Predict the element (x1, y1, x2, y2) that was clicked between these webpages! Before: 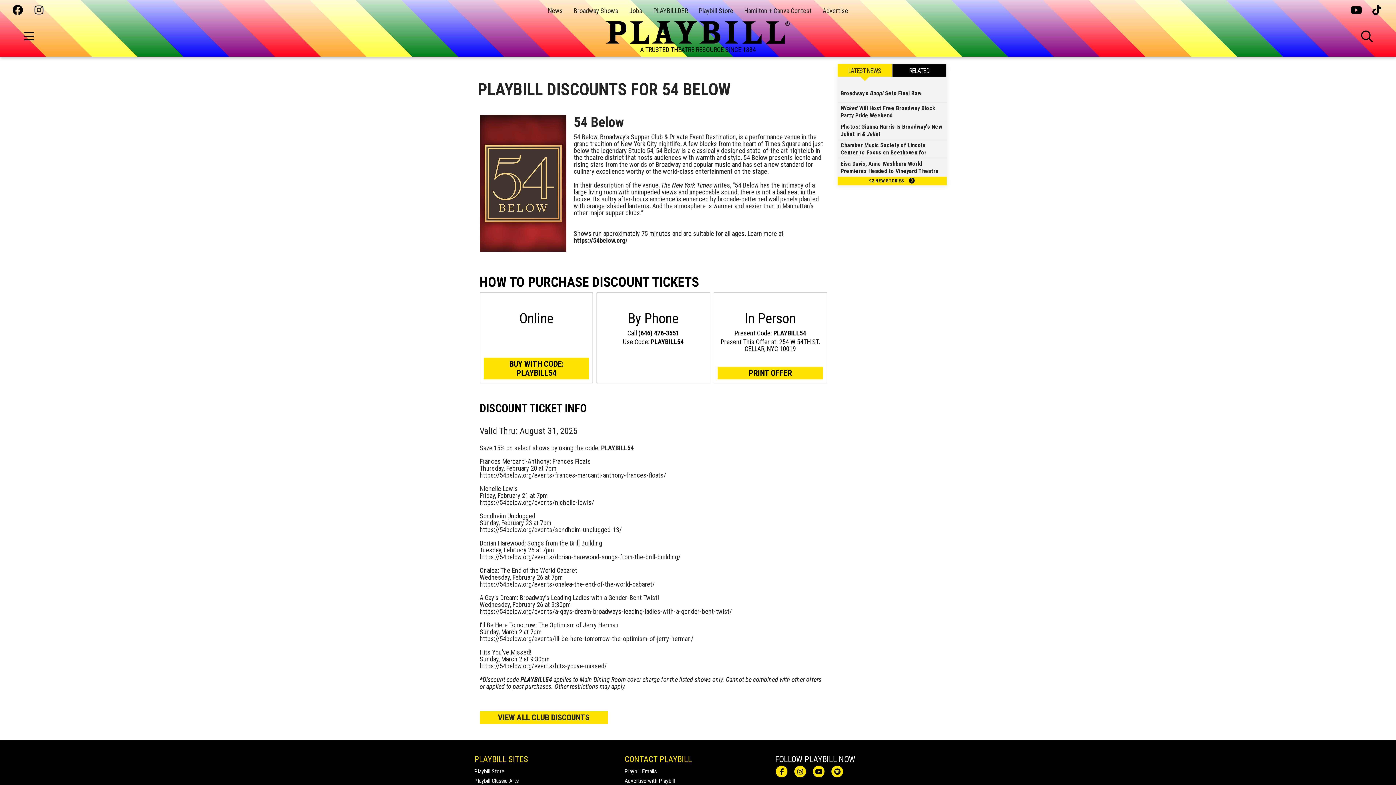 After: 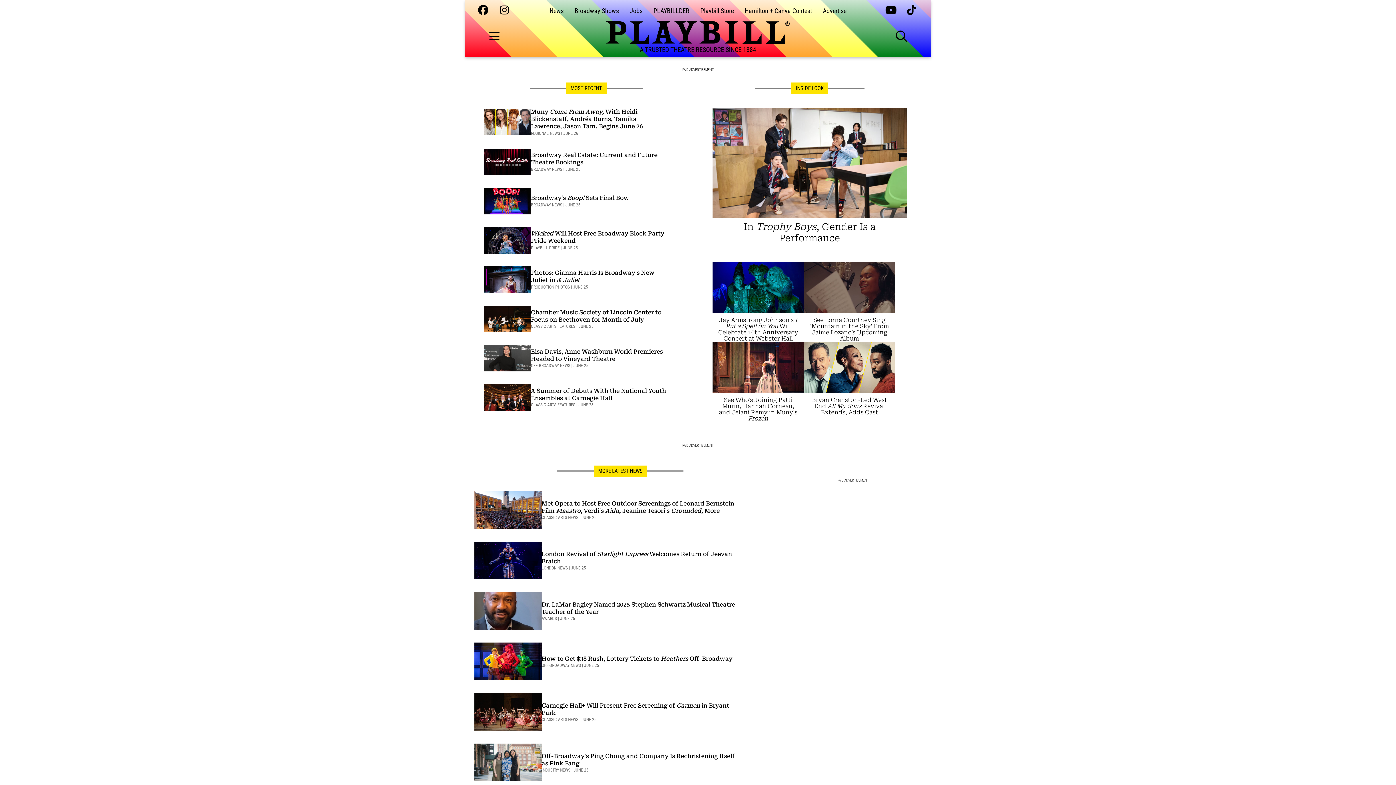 Action: bbox: (548, 6, 562, 14) label: News